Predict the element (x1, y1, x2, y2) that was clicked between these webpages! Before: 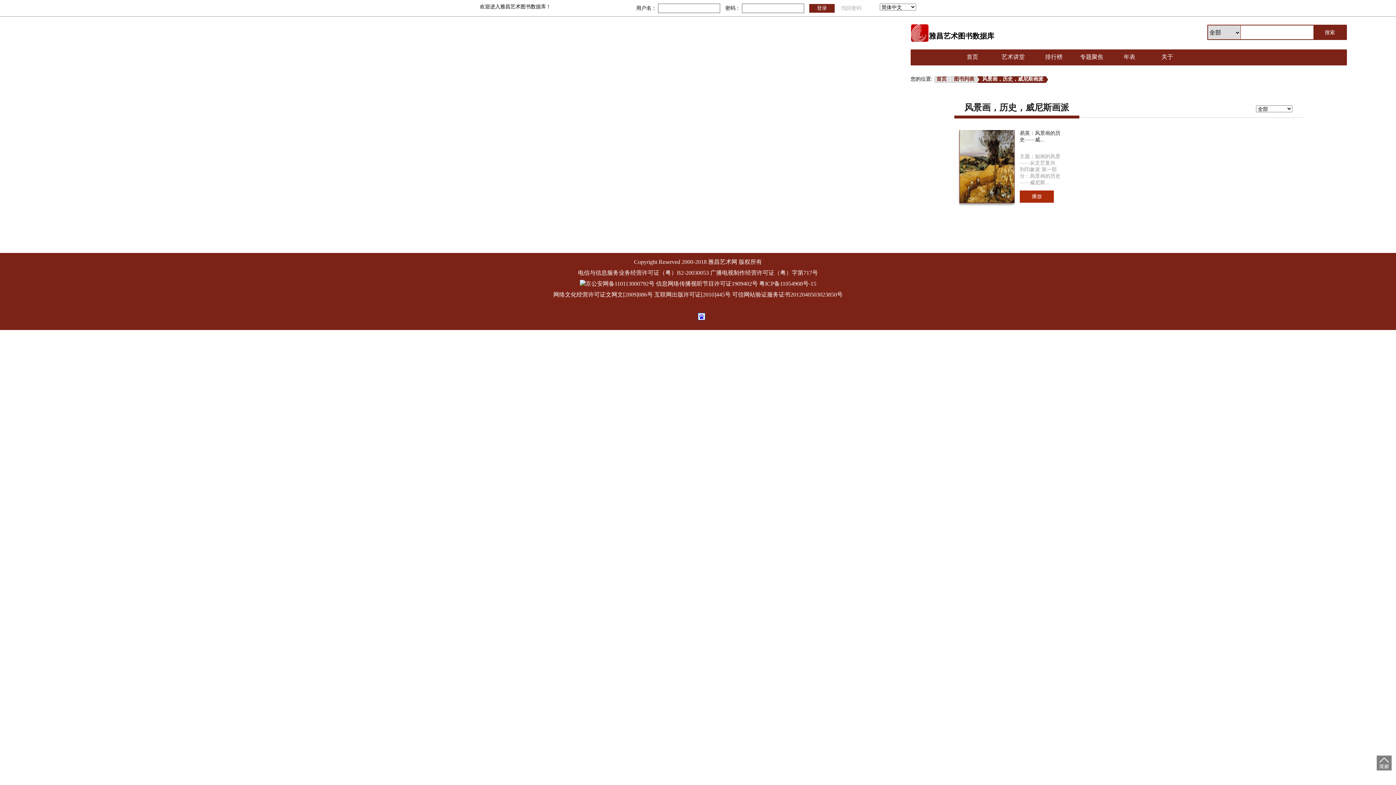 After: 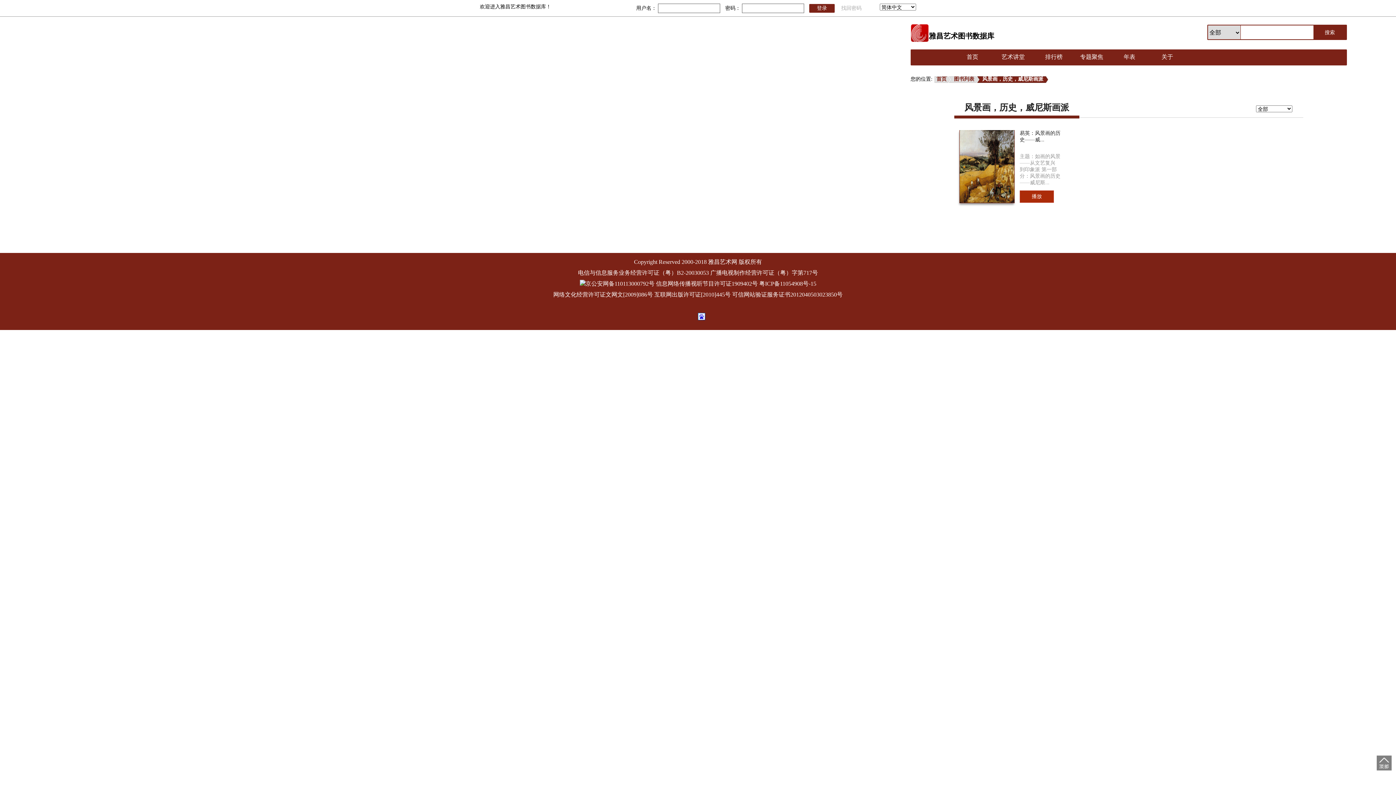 Action: bbox: (1377, 756, 1392, 770)